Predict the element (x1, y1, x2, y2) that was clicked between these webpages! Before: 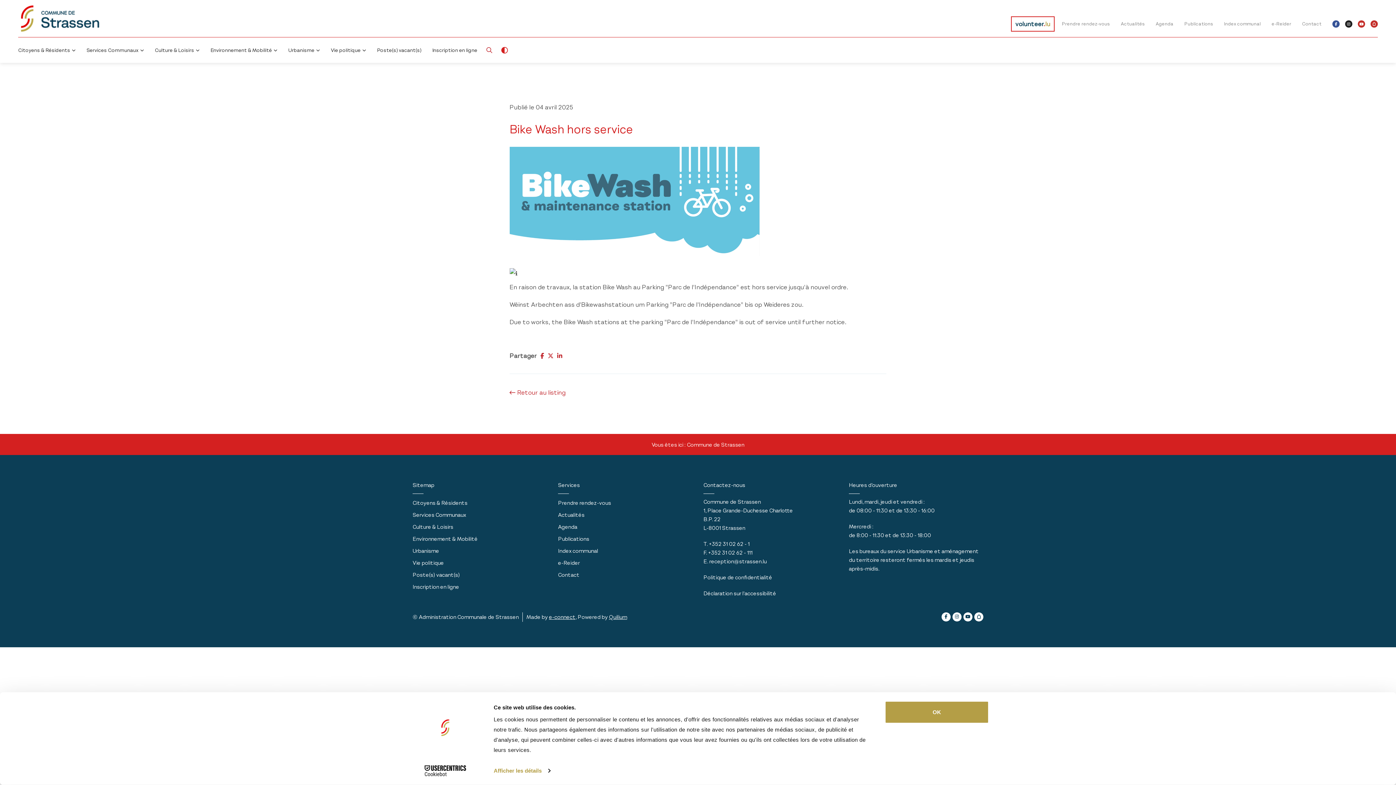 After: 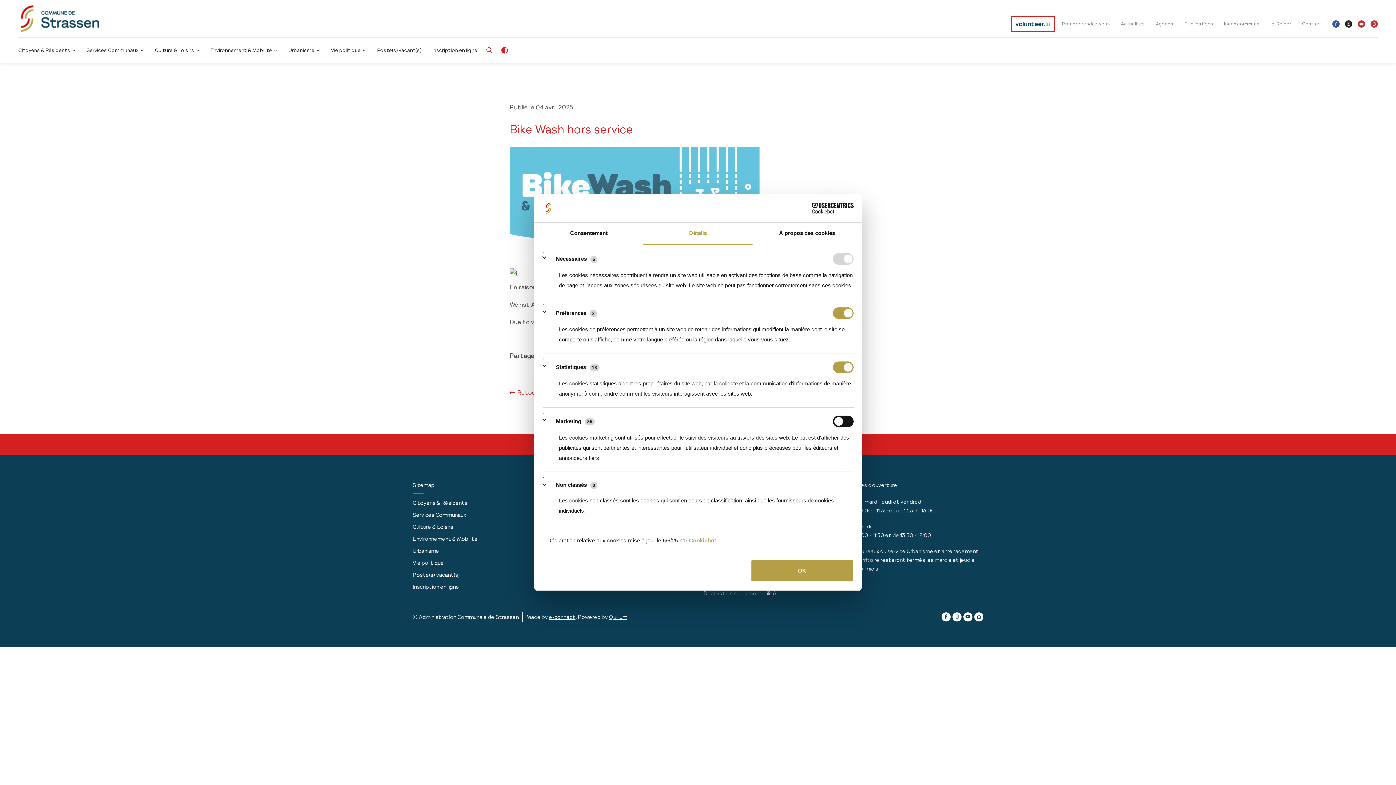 Action: label: Afficher les détails bbox: (493, 765, 550, 776)